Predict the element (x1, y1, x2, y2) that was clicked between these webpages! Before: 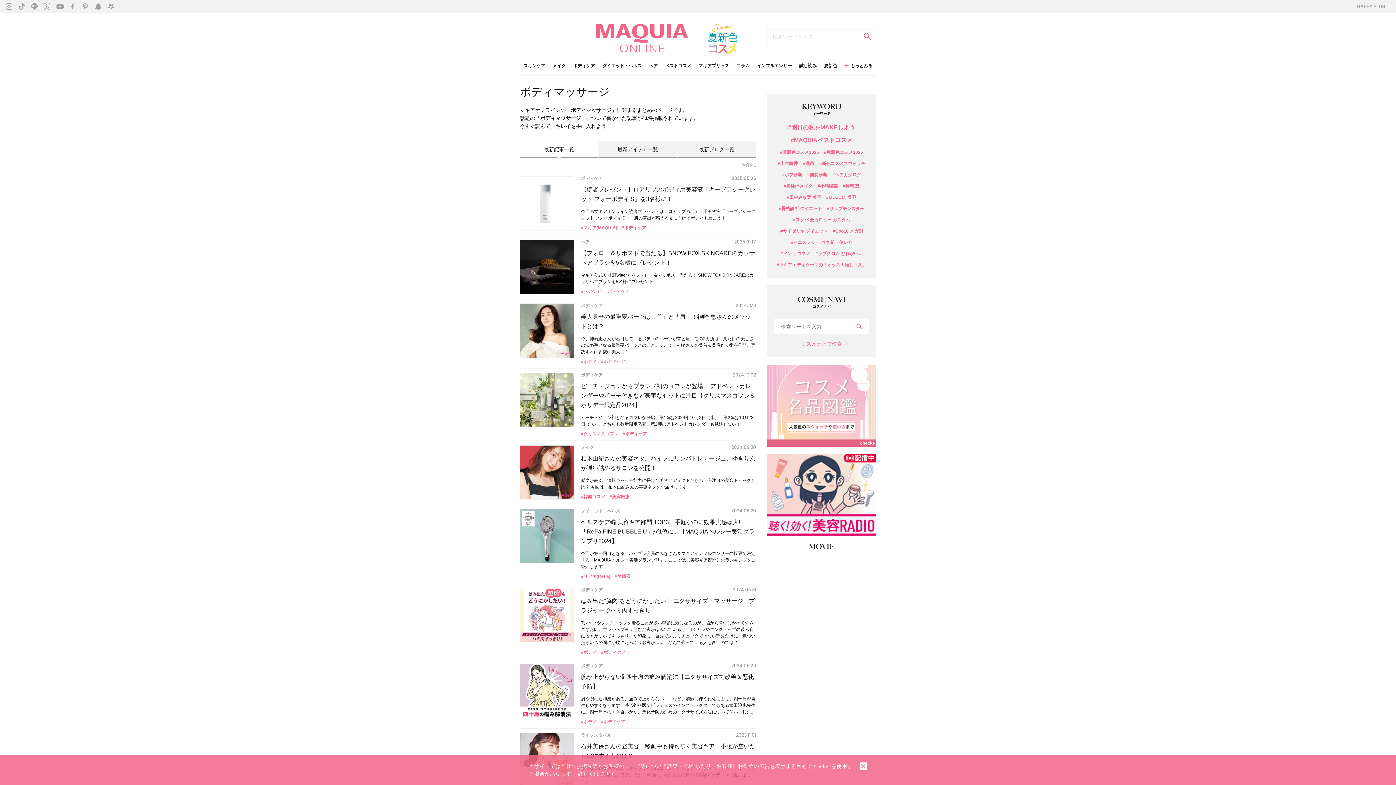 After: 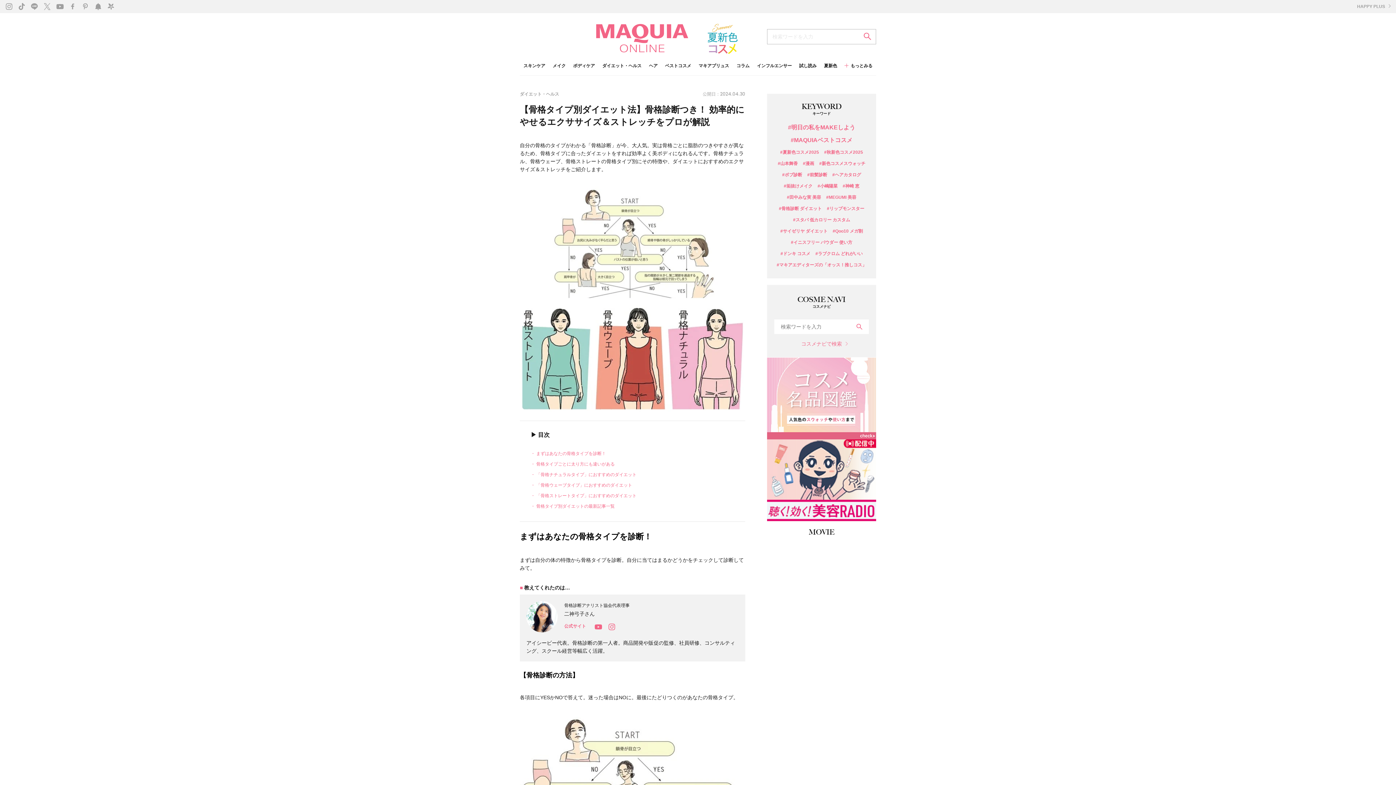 Action: bbox: (779, 206, 822, 211) label: #骨格診断 ダイエット